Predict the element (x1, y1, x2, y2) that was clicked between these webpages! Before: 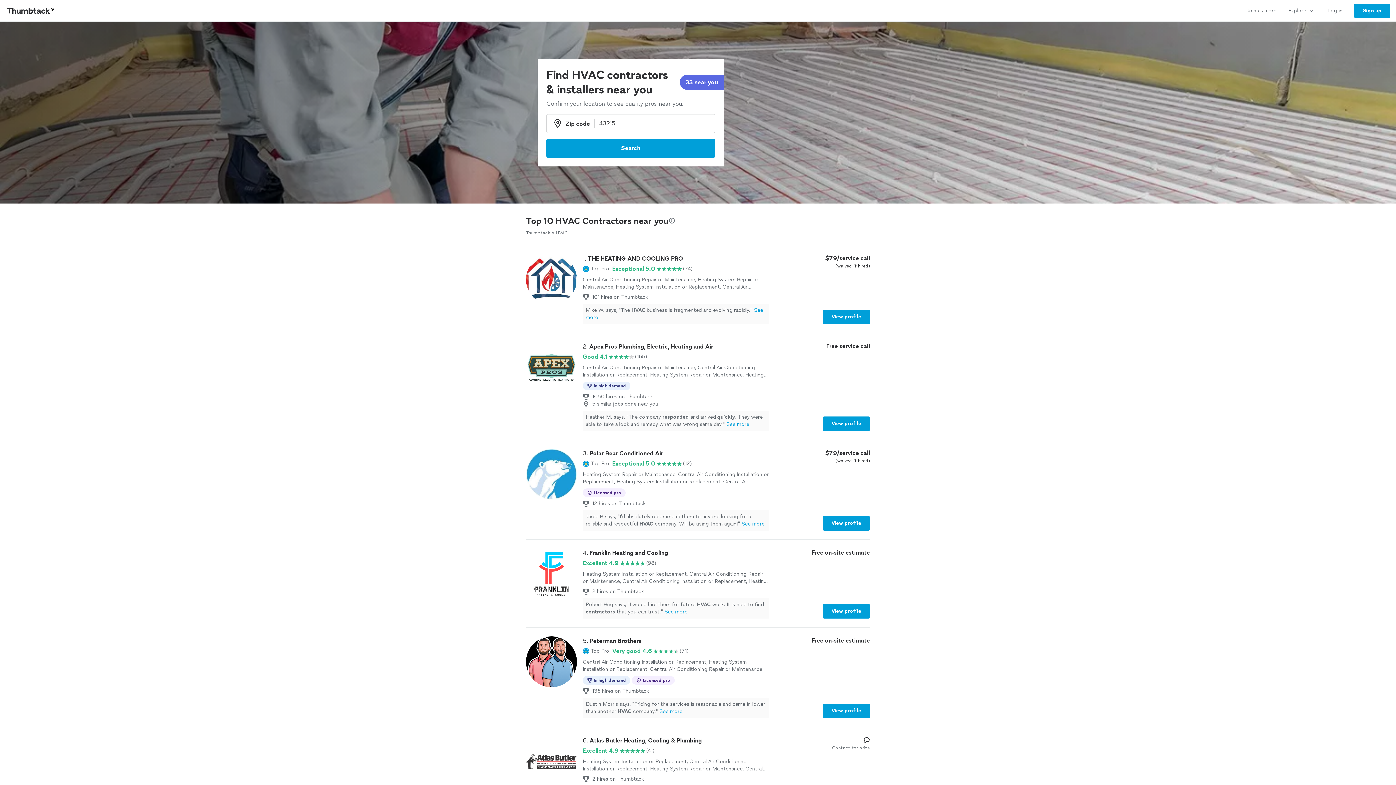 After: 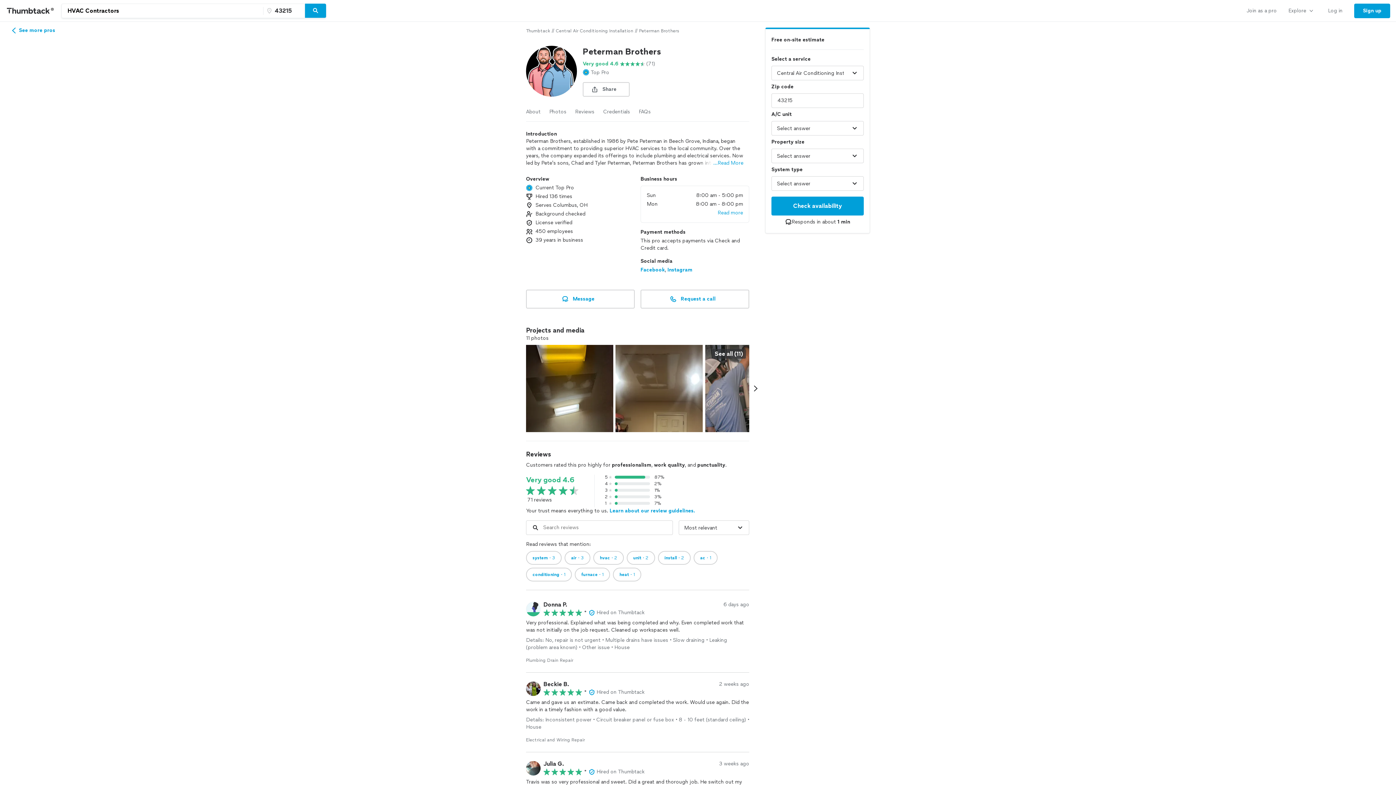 Action: label: 5. Peterman Brothers

Top Pro

Very good 4.6

(71)

Central Air Conditioning Installation or Replacement, Heating System Installation or Replacement, Central Air Conditioning Repair or Maintenance

In high demand
Licensed pro
136 hires on Thumbtack
Dustin Morris says, "Pricing for the services is reasonable and came in lower than another HVAC company."See more

Free on-site estimate

View profile bbox: (526, 636, 870, 718)